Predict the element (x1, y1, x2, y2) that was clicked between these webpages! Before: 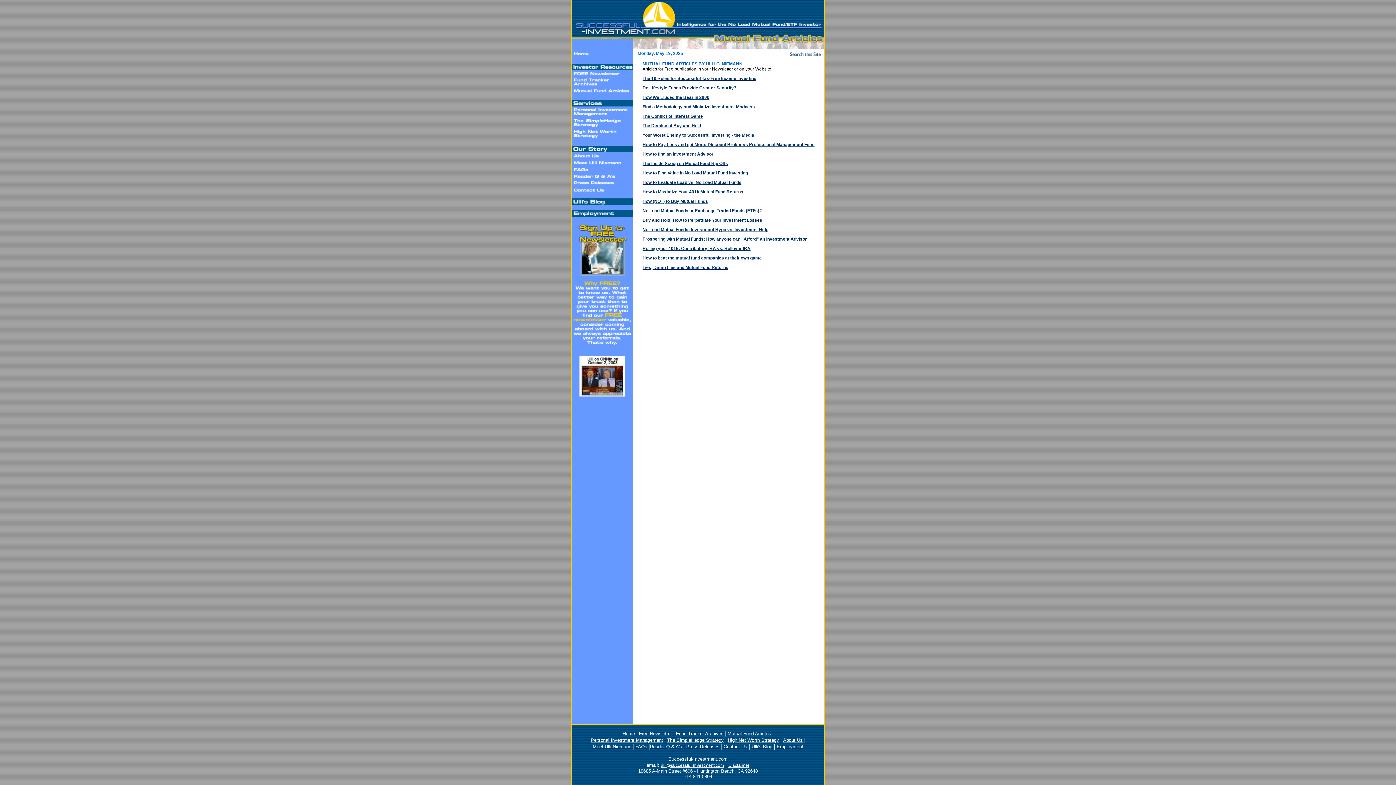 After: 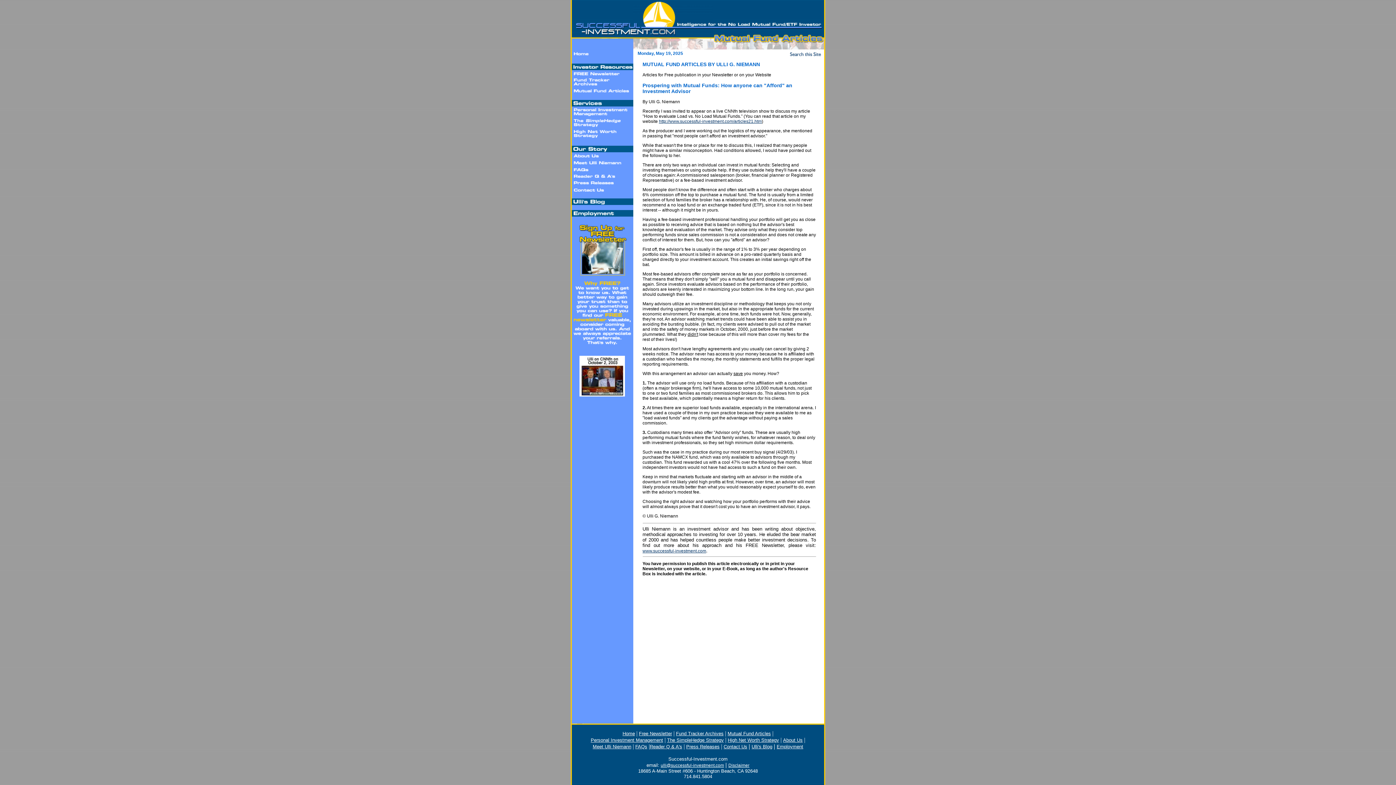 Action: label: Prospering with Mutual Funds: How anyone can "Afford" an Investment Advisor bbox: (642, 236, 807, 241)